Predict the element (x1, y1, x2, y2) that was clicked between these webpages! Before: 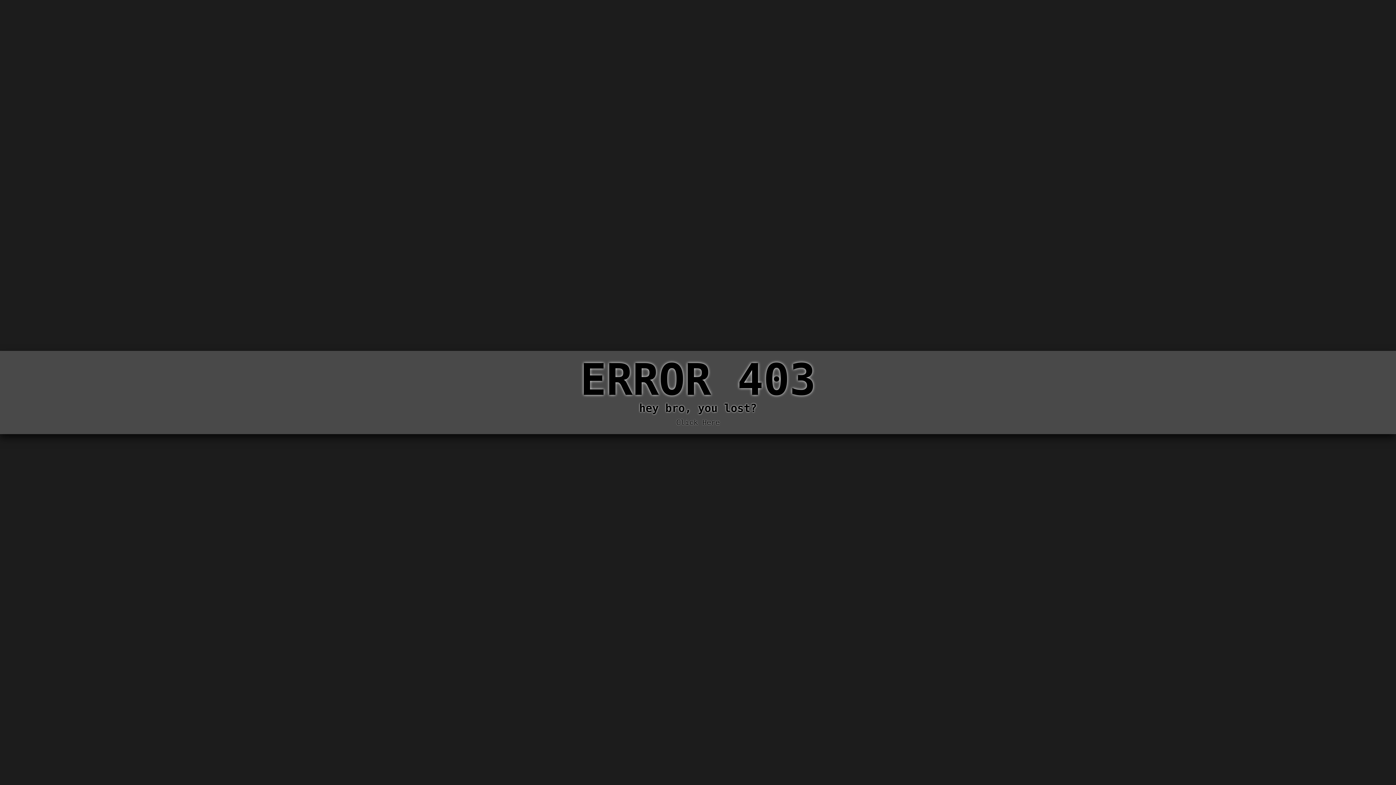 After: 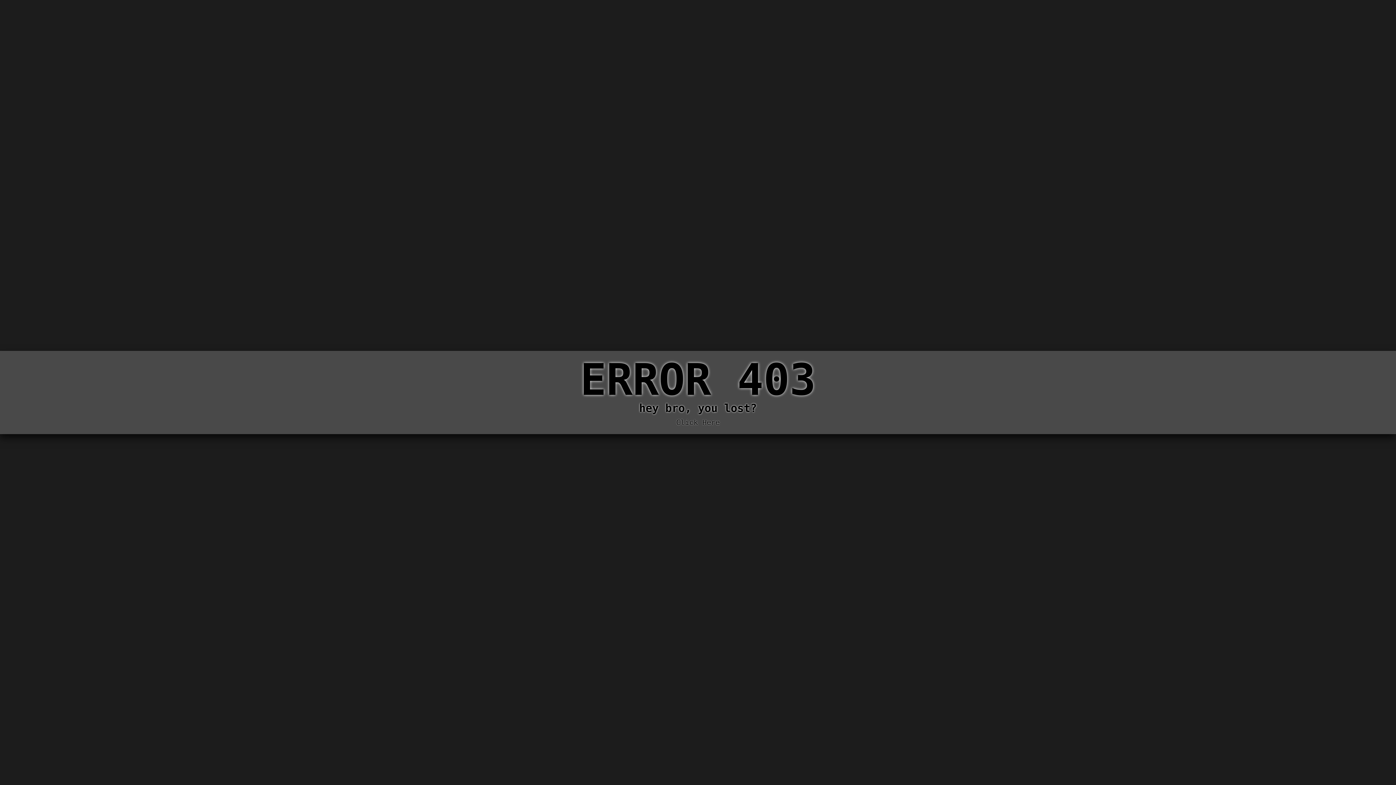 Action: bbox: (0, 0, 1396, 785) label: ERROR 403
hey bro, you lost?

Click Here